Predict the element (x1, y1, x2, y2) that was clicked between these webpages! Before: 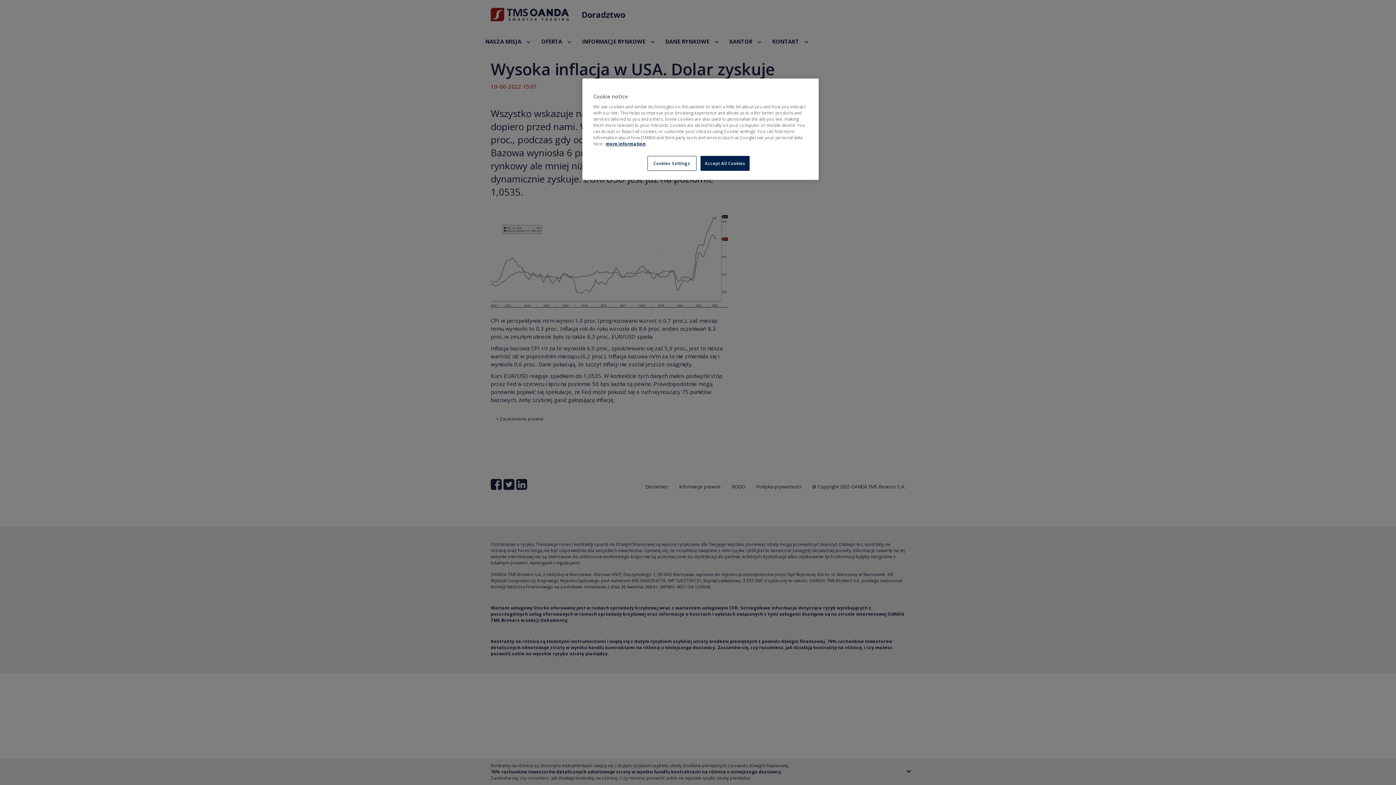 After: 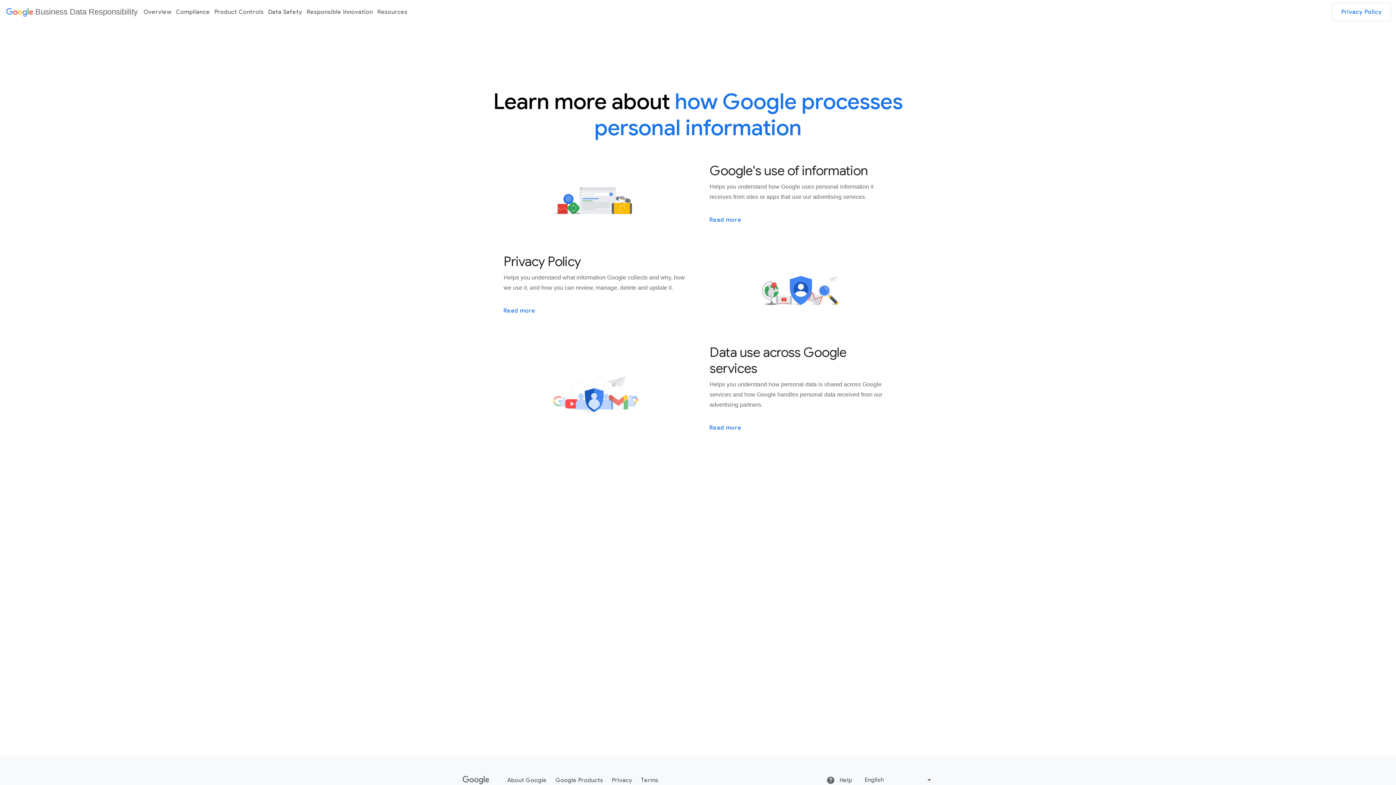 Action: bbox: (605, 141, 645, 146) label: more information